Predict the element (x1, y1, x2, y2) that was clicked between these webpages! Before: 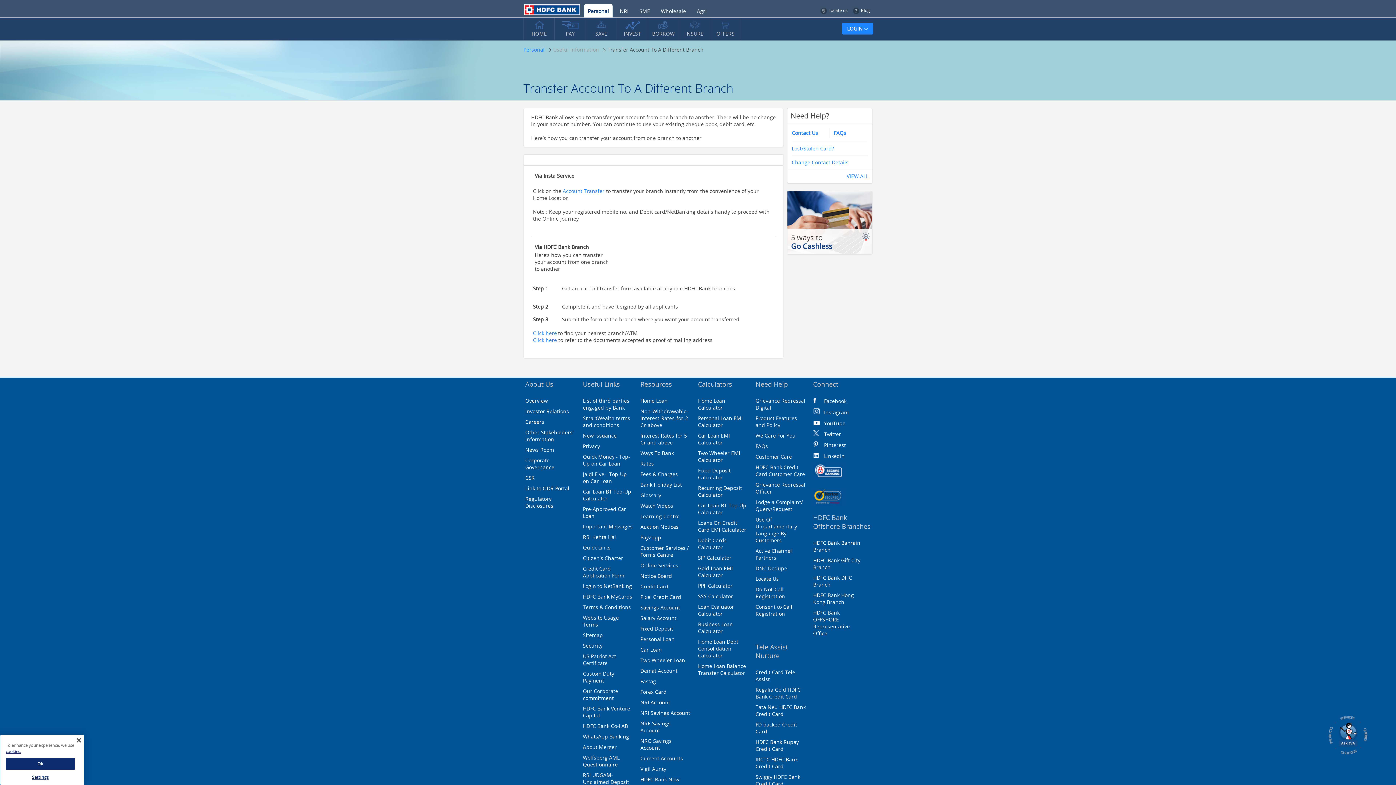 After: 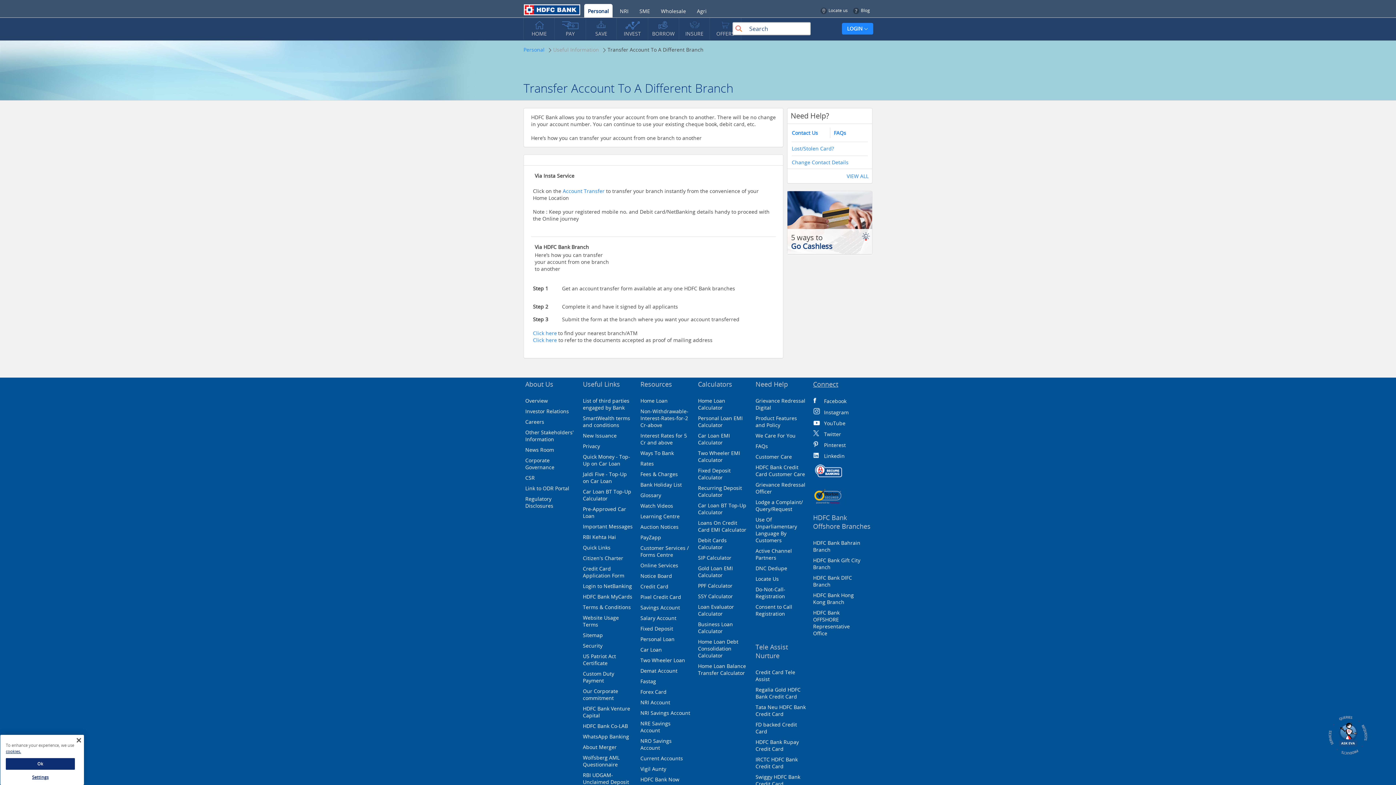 Action: bbox: (813, 380, 838, 388) label: Connect